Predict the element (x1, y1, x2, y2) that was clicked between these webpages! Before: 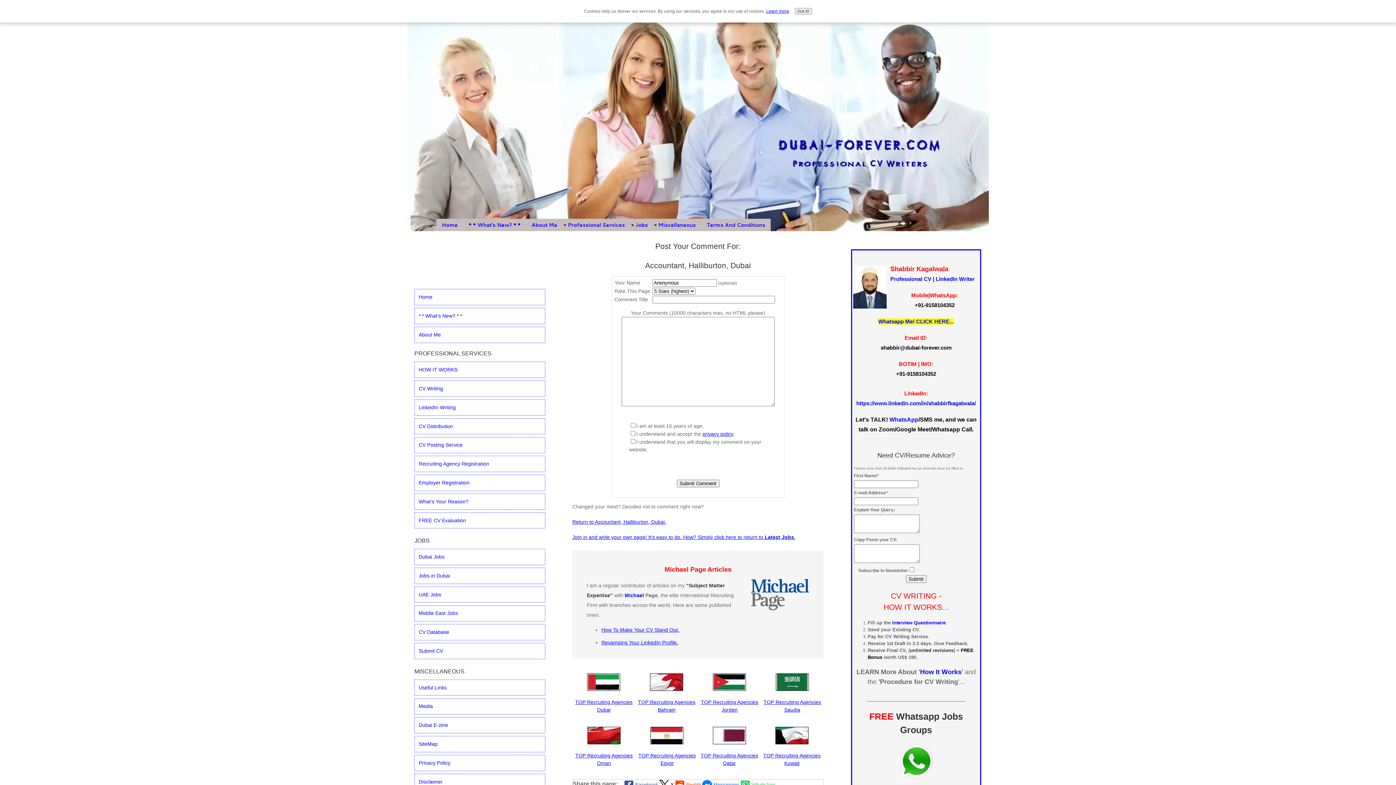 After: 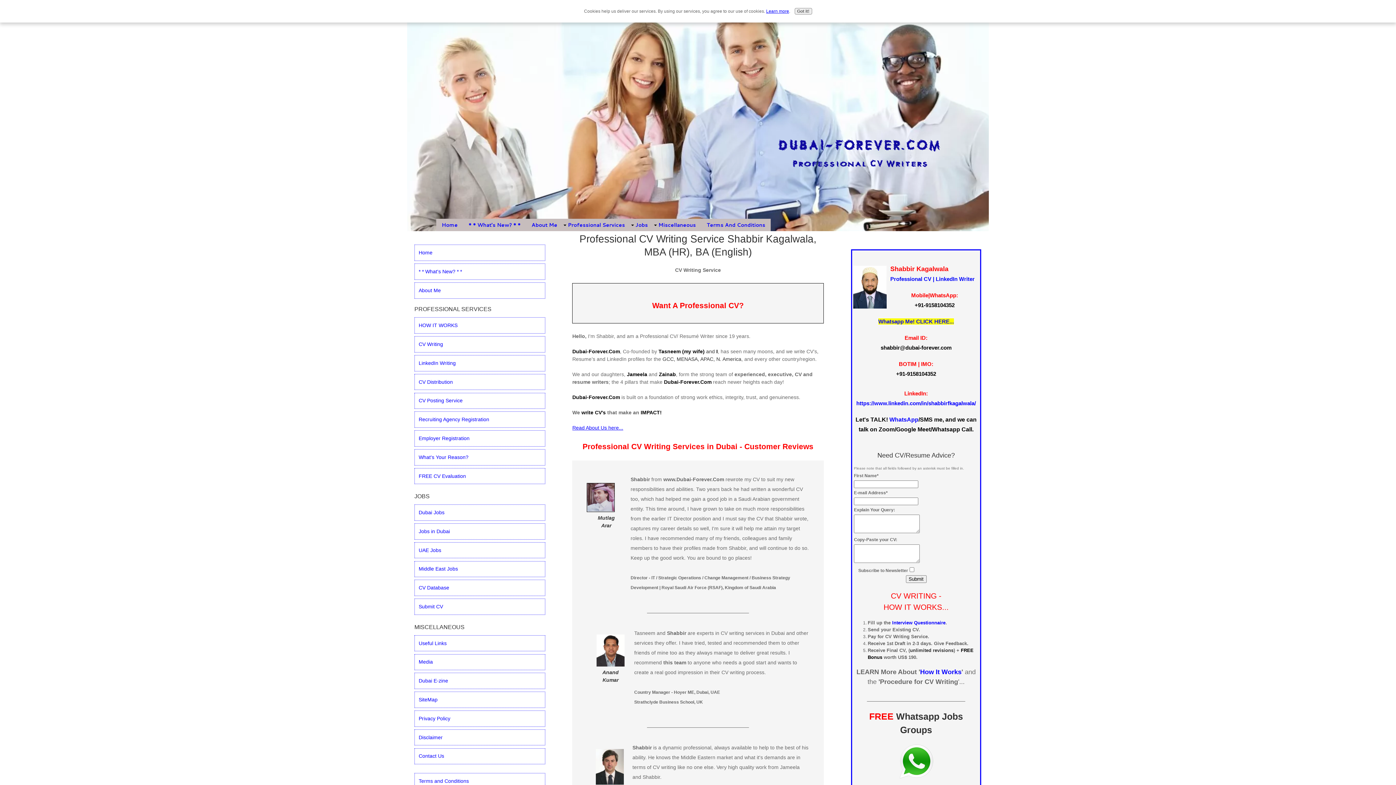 Action: label: DUBAI-FOREVER.COM bbox: (778, 138, 941, 153)